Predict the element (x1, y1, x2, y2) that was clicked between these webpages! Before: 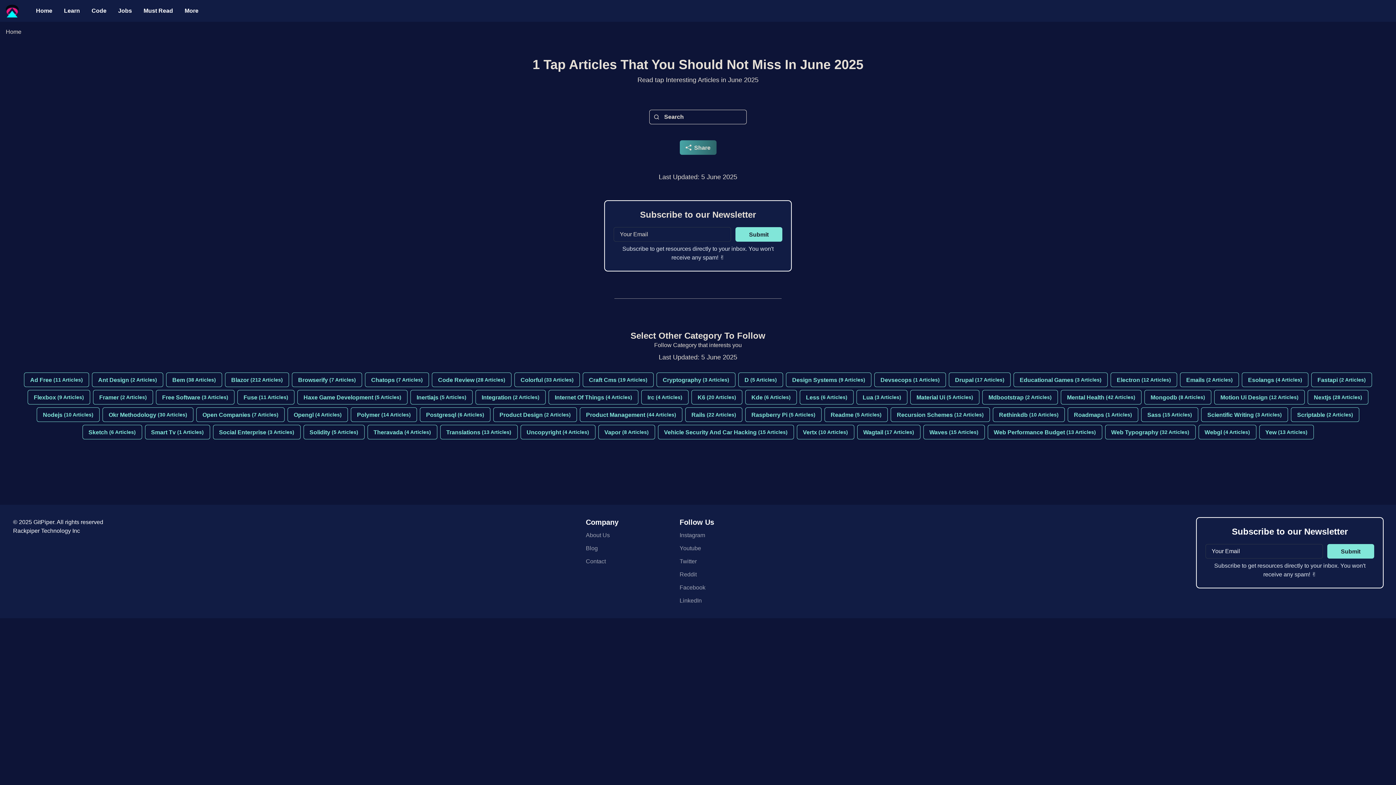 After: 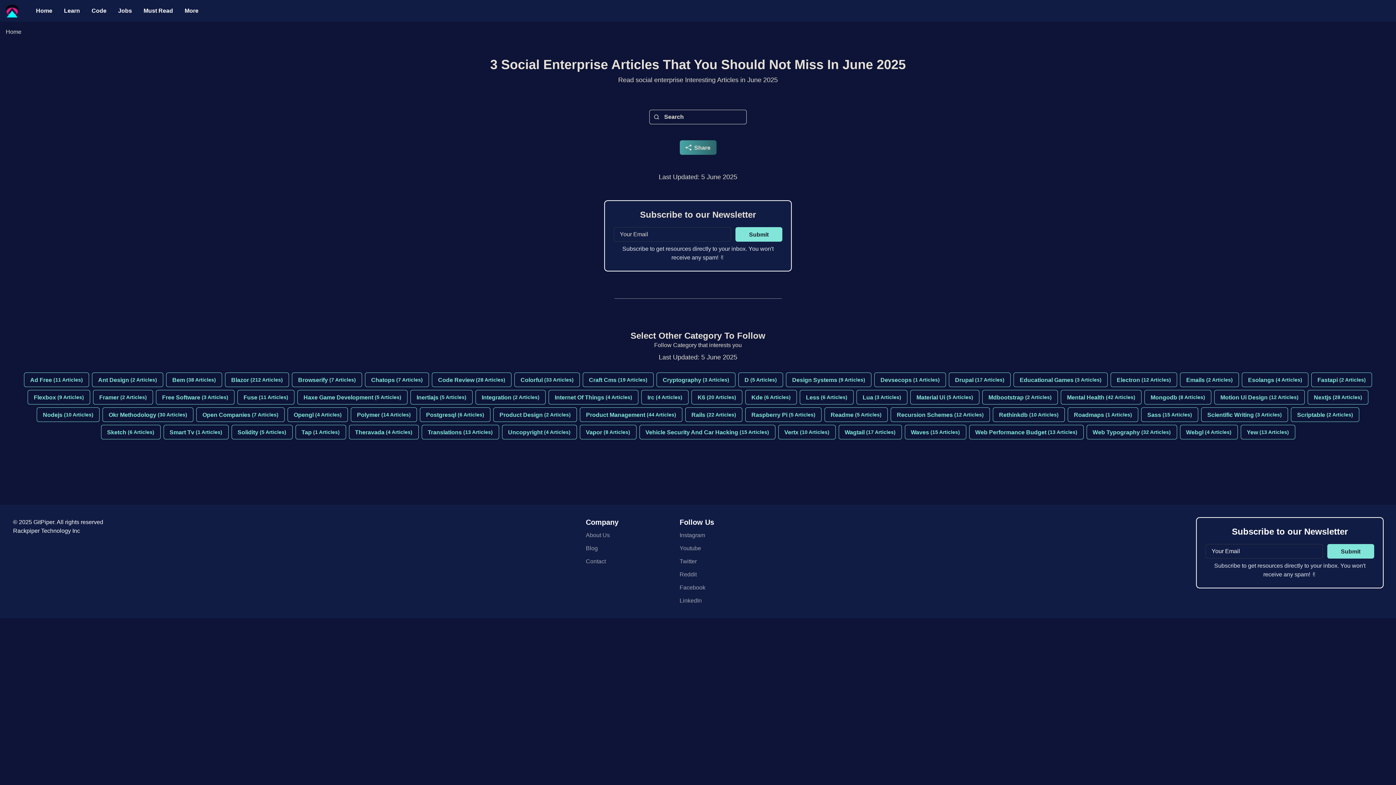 Action: label: Social Enterprise

(3 Articles) bbox: (212, 425, 300, 439)